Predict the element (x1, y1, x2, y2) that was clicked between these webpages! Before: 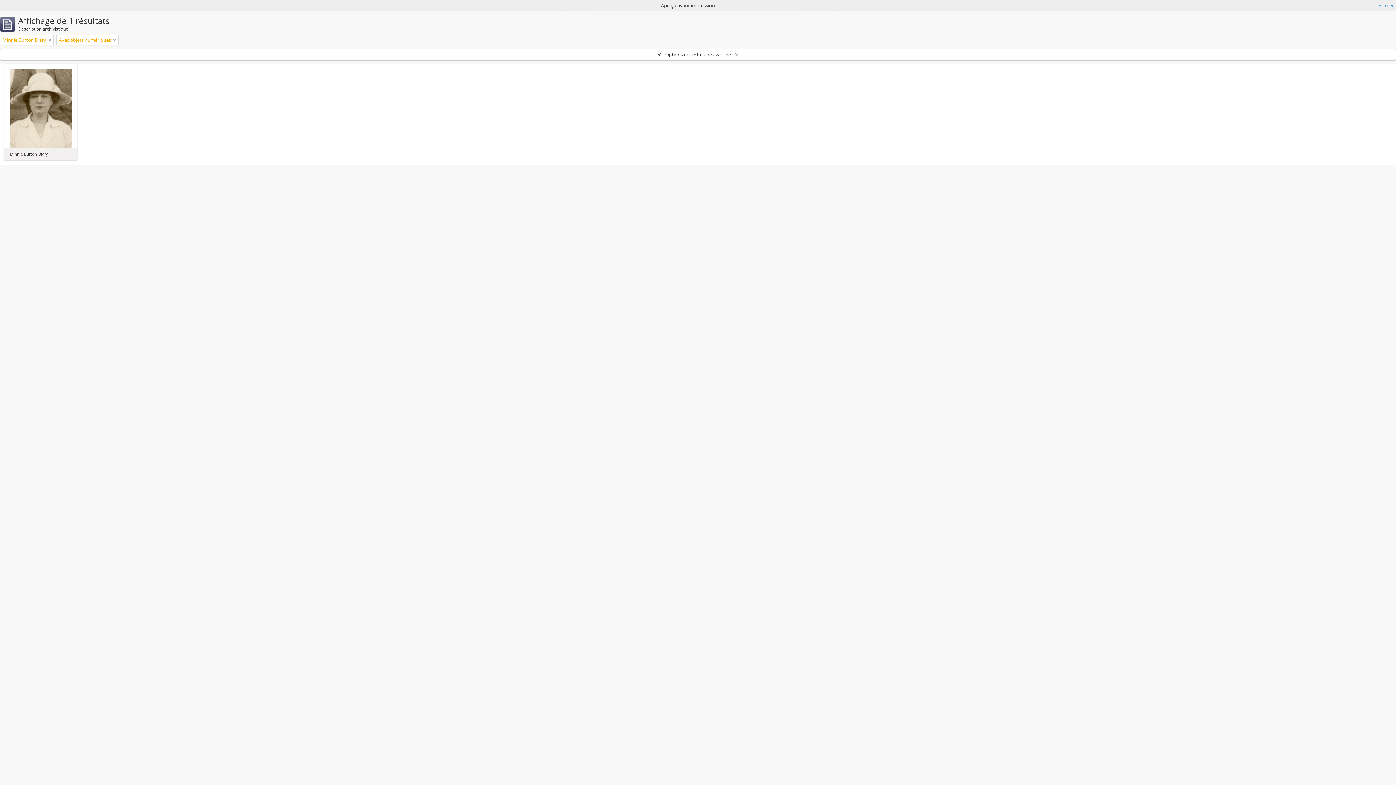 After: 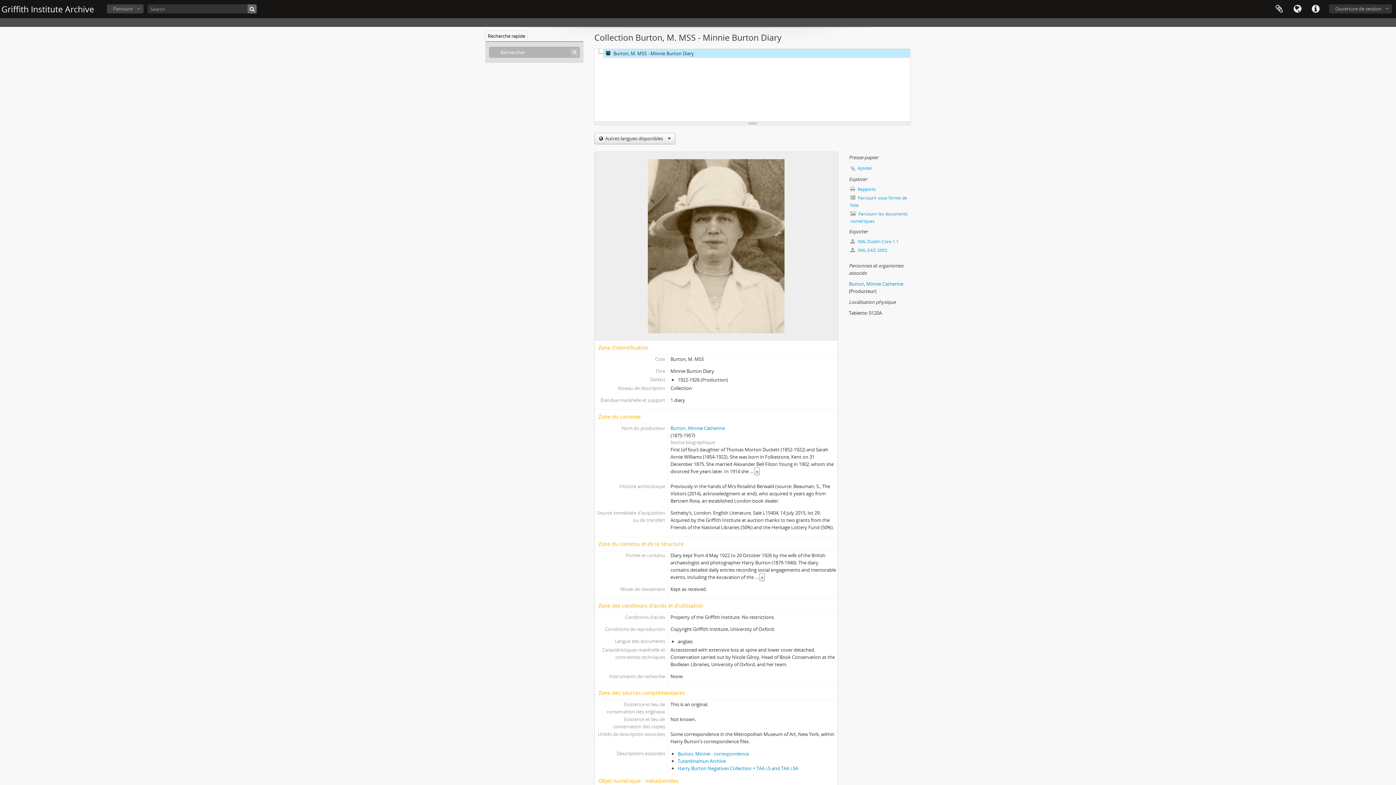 Action: bbox: (9, 105, 71, 110)